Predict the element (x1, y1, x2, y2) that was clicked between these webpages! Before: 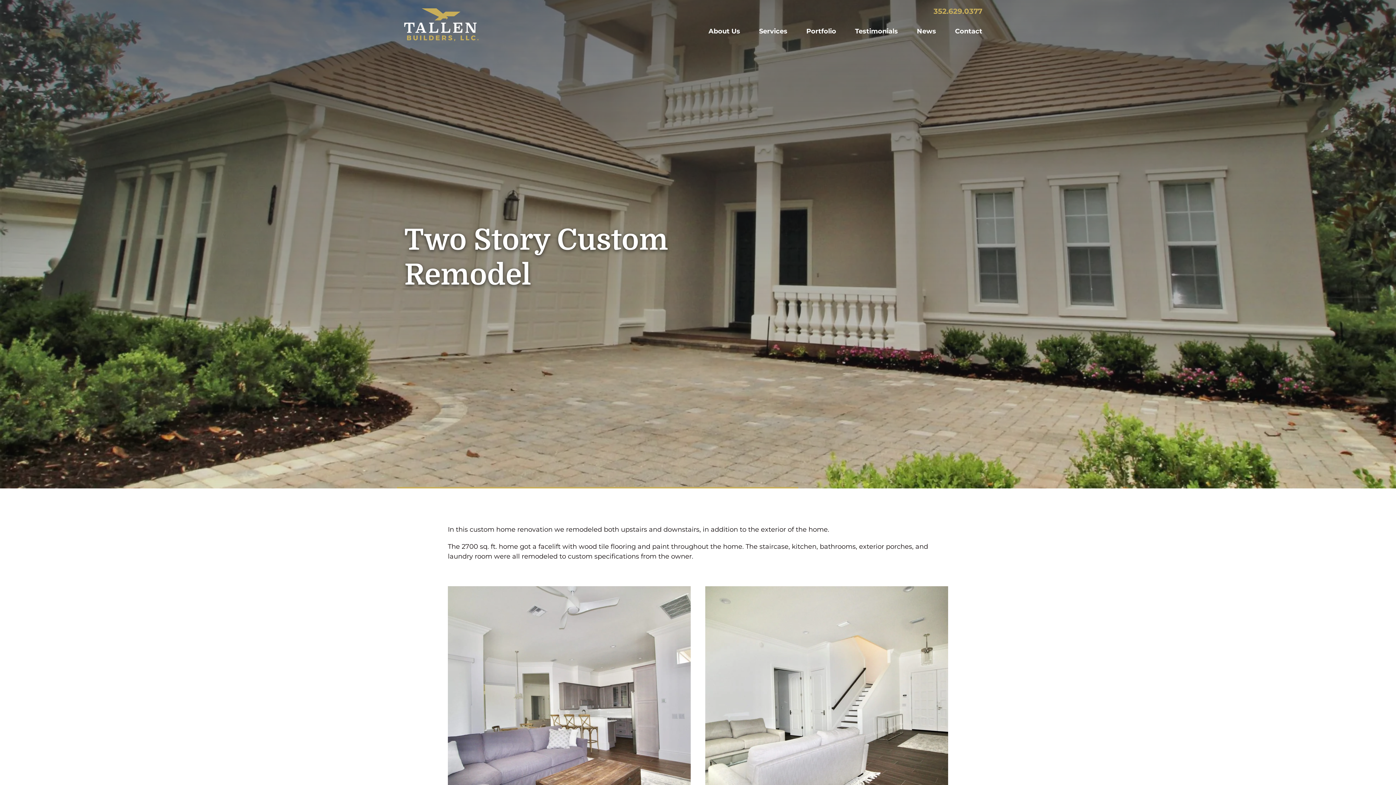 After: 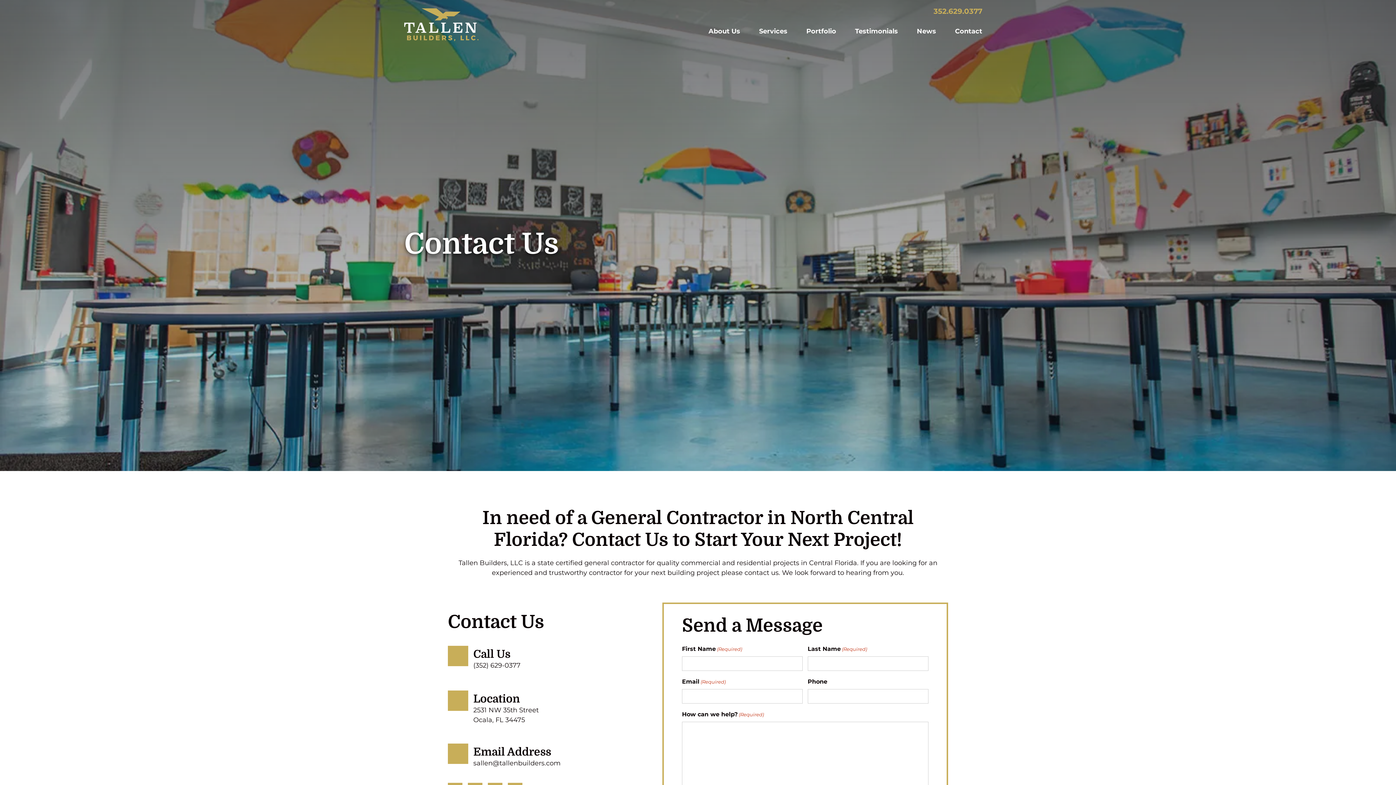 Action: bbox: (945, 18, 992, 44) label: Contact